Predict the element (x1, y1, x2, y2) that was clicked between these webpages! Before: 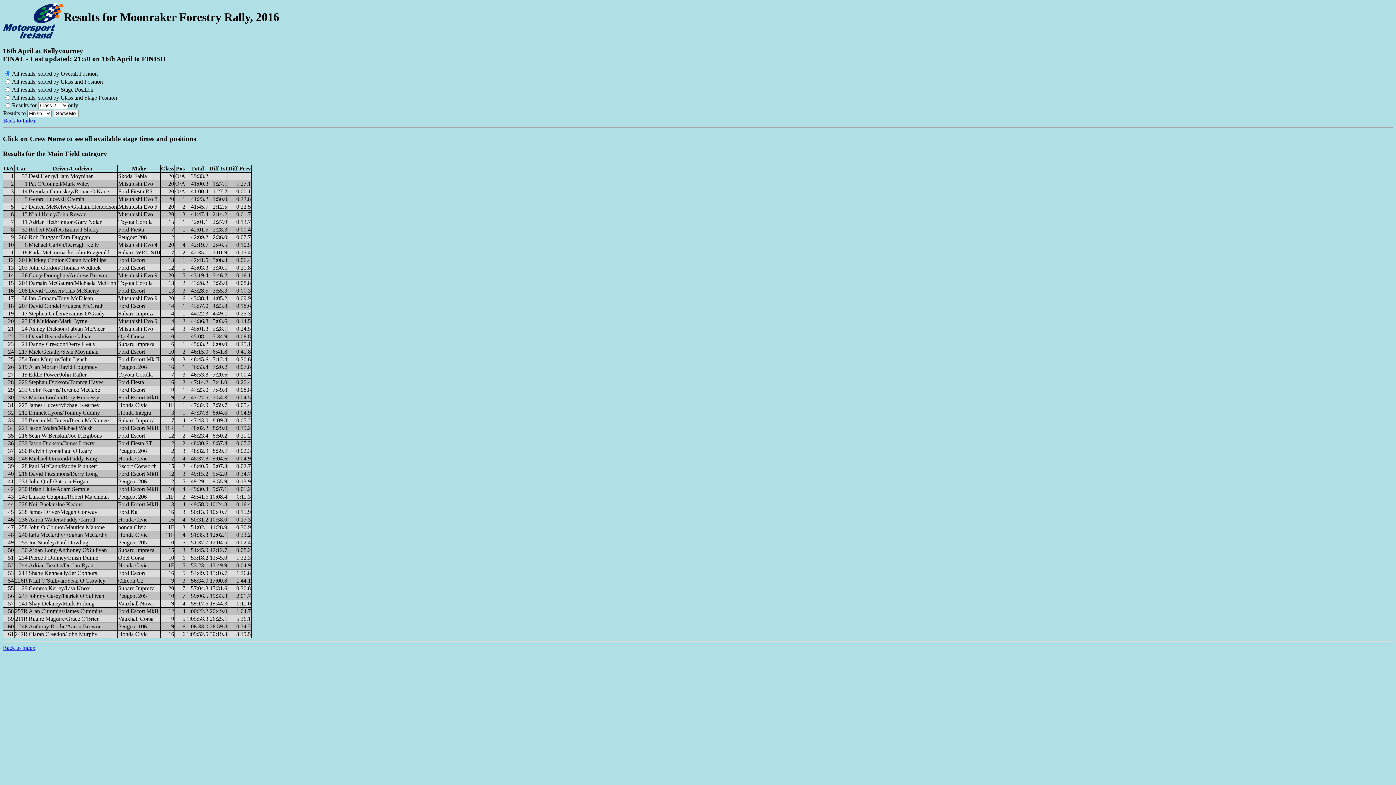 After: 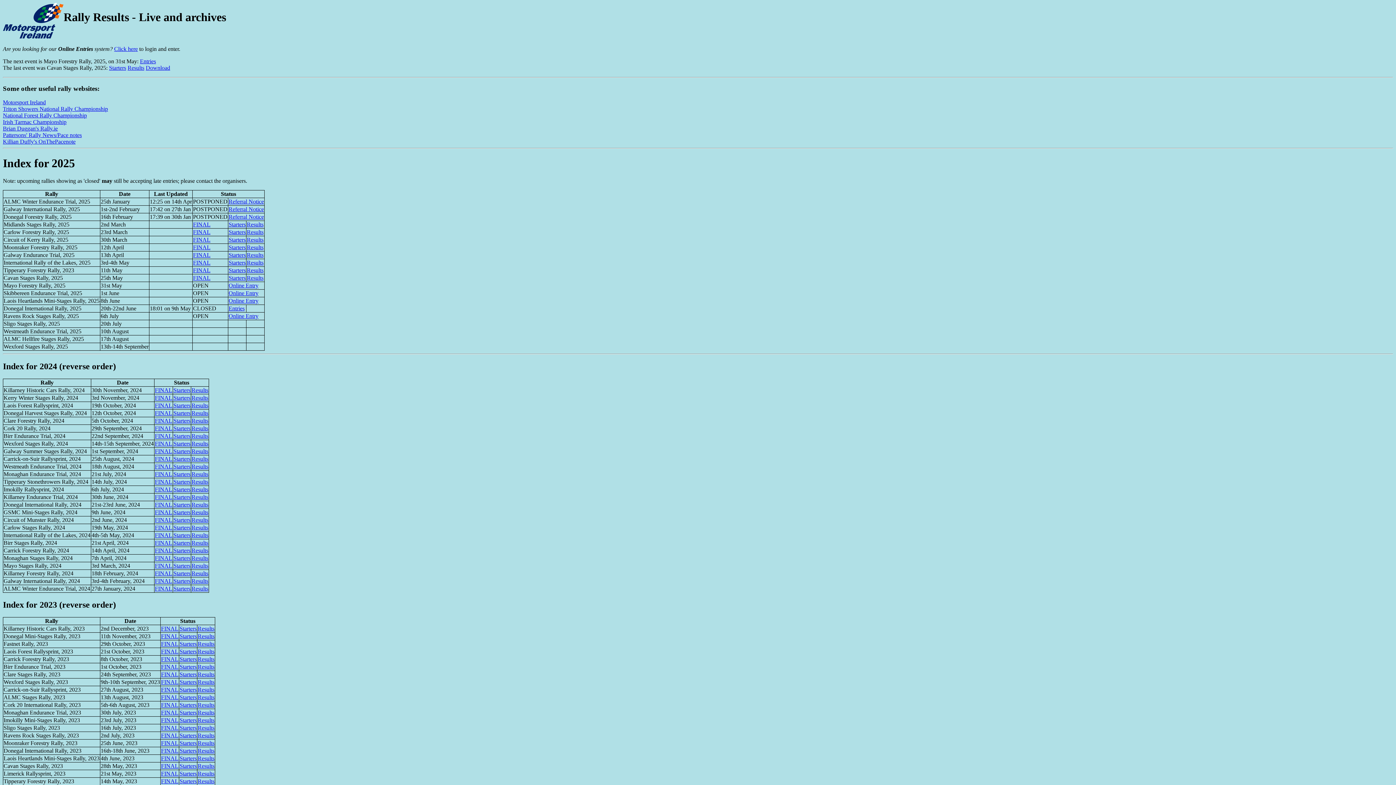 Action: bbox: (3, 117, 35, 123) label: Back to Index